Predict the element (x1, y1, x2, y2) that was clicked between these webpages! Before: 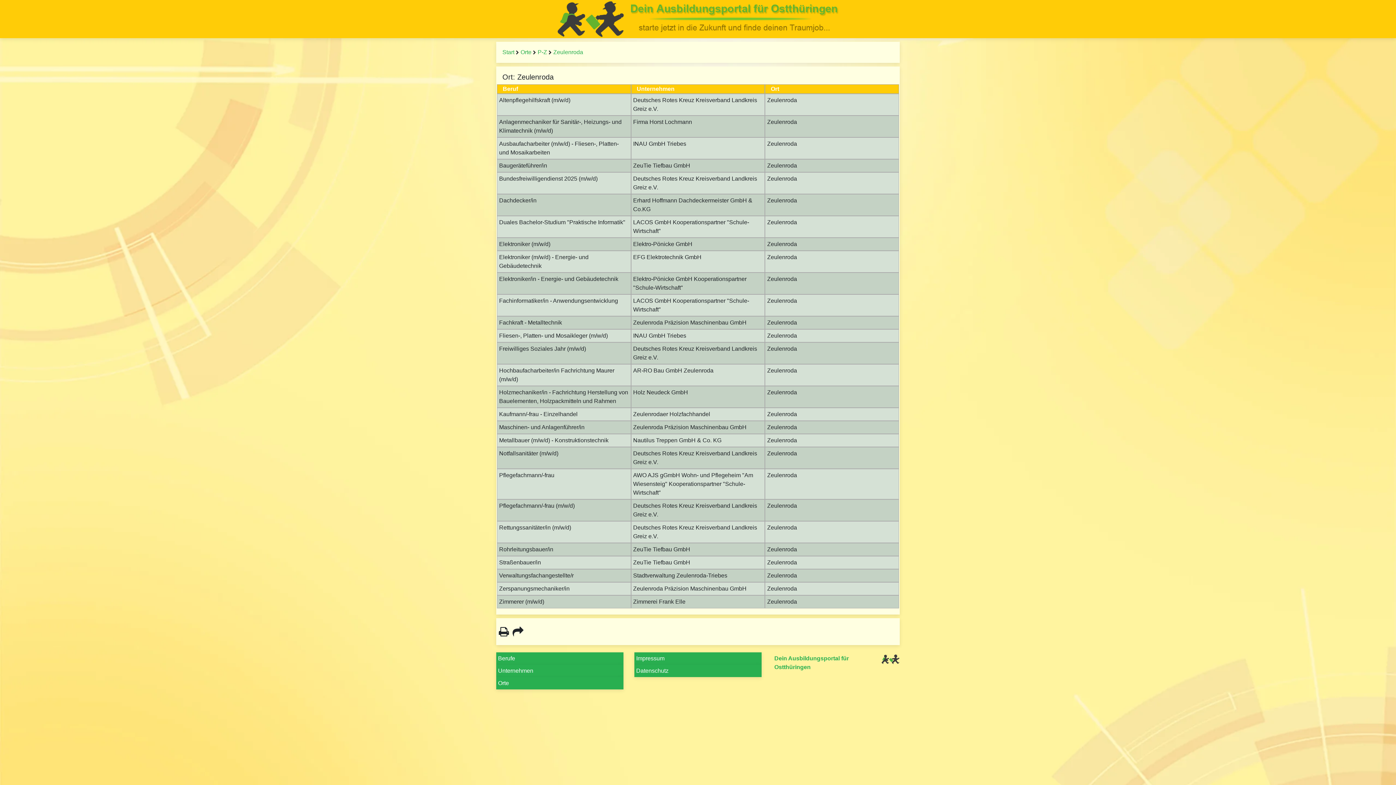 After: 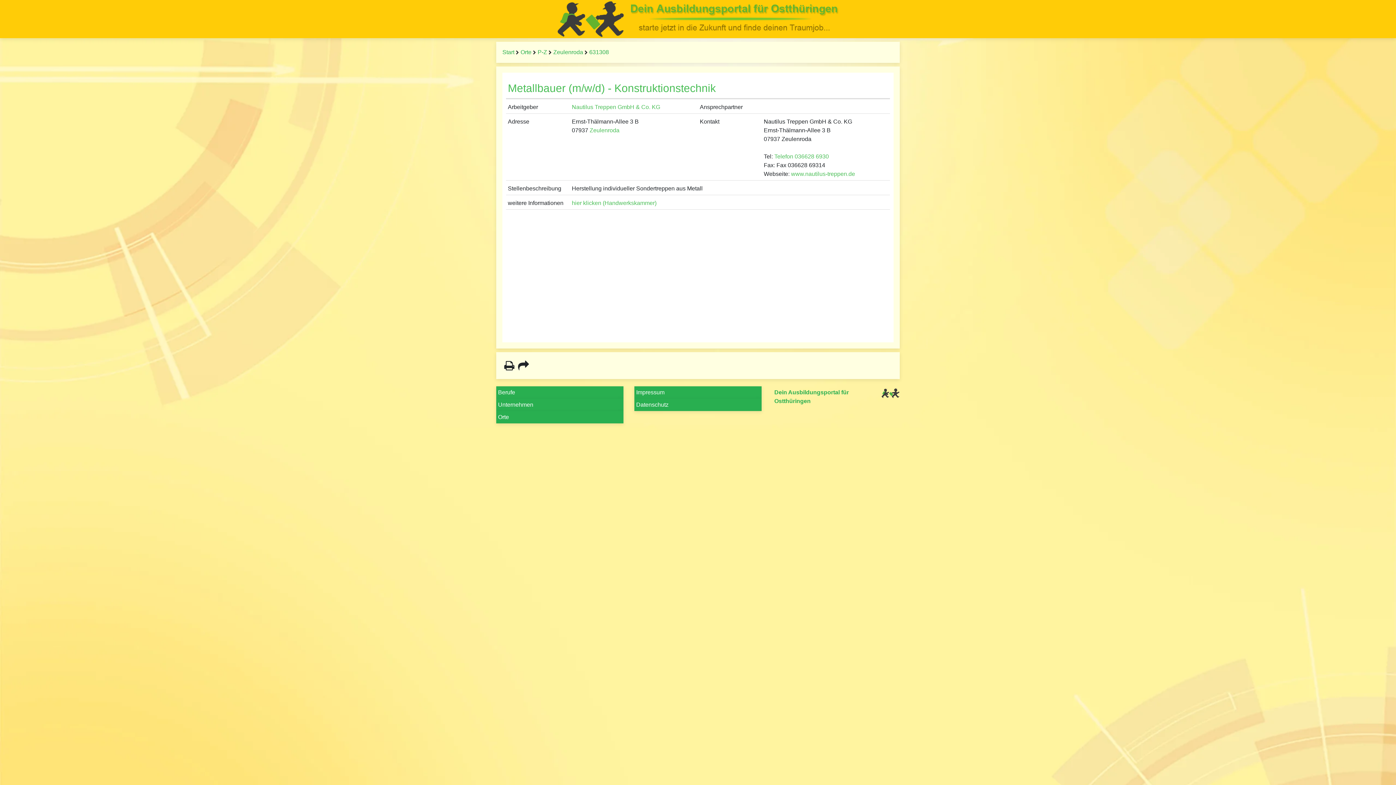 Action: bbox: (499, 437, 608, 443) label: Metallbauer (m/w/d) - Konstruktionstechnik